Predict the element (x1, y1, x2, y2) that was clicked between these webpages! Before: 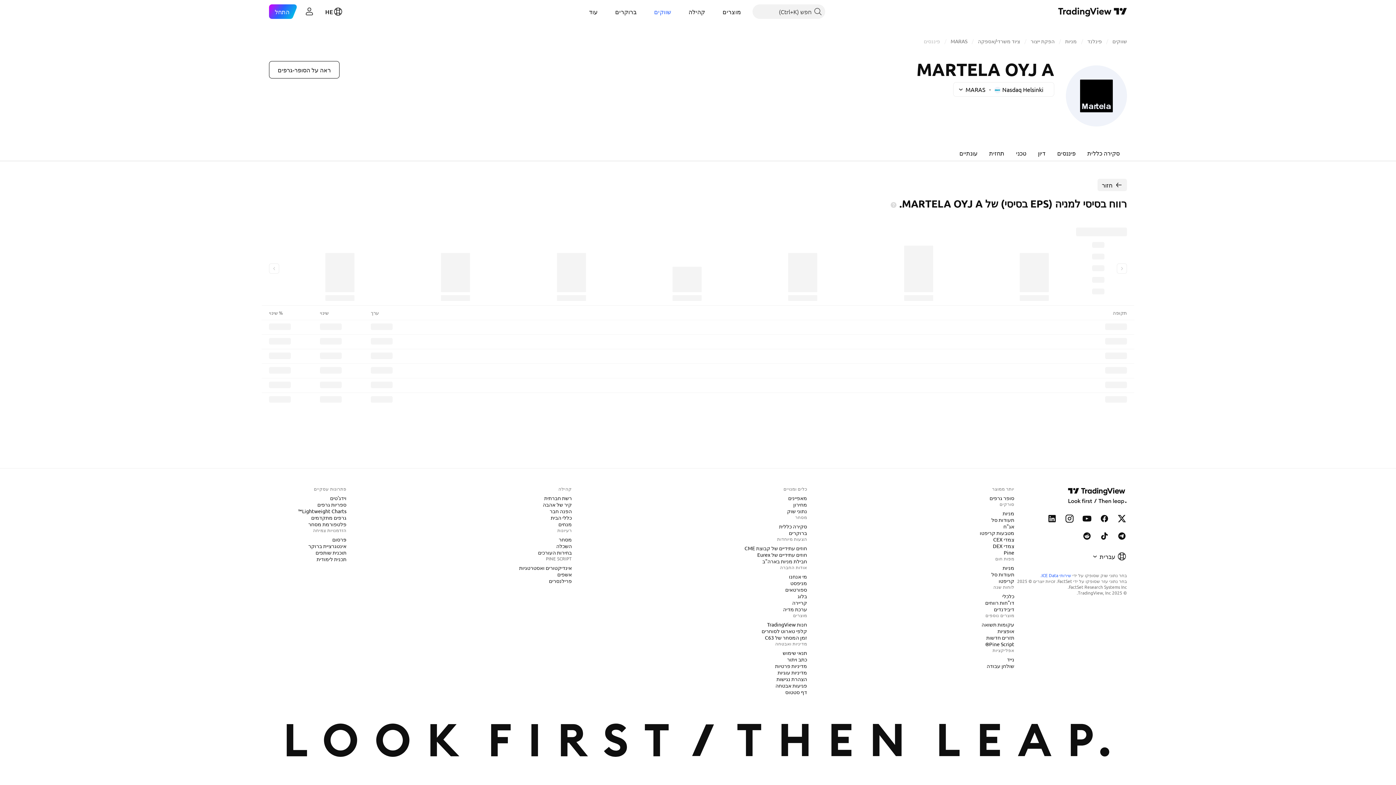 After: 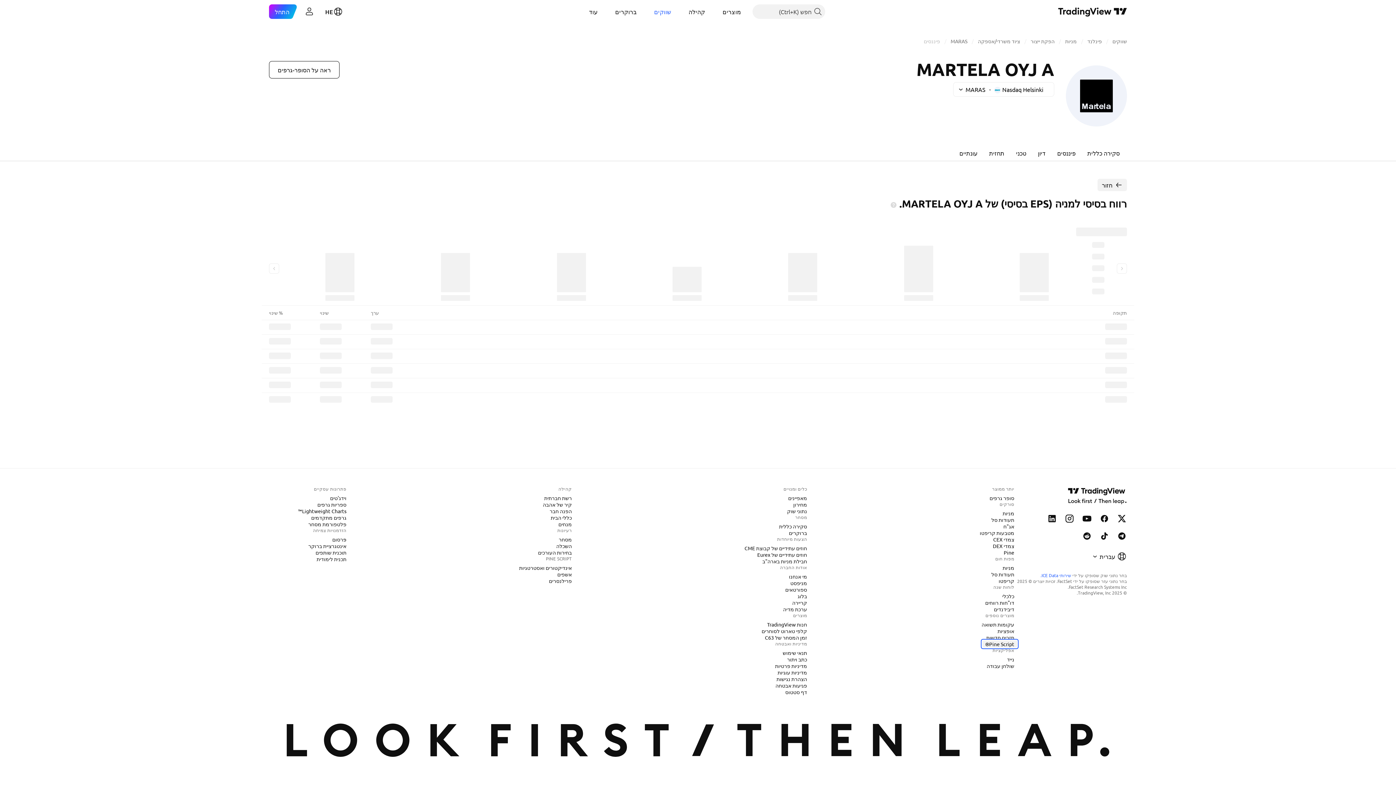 Action: label: Pine Script® bbox: (982, 640, 1017, 648)